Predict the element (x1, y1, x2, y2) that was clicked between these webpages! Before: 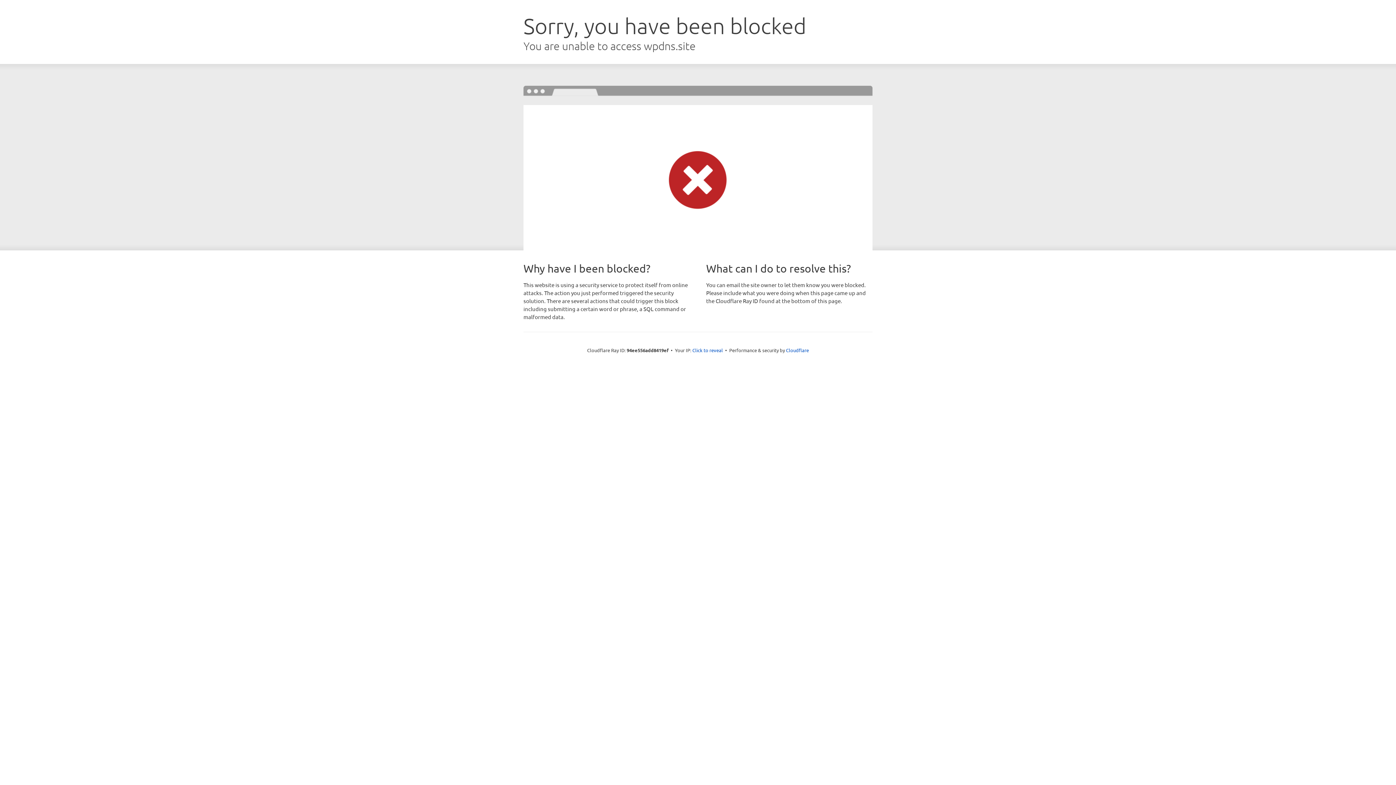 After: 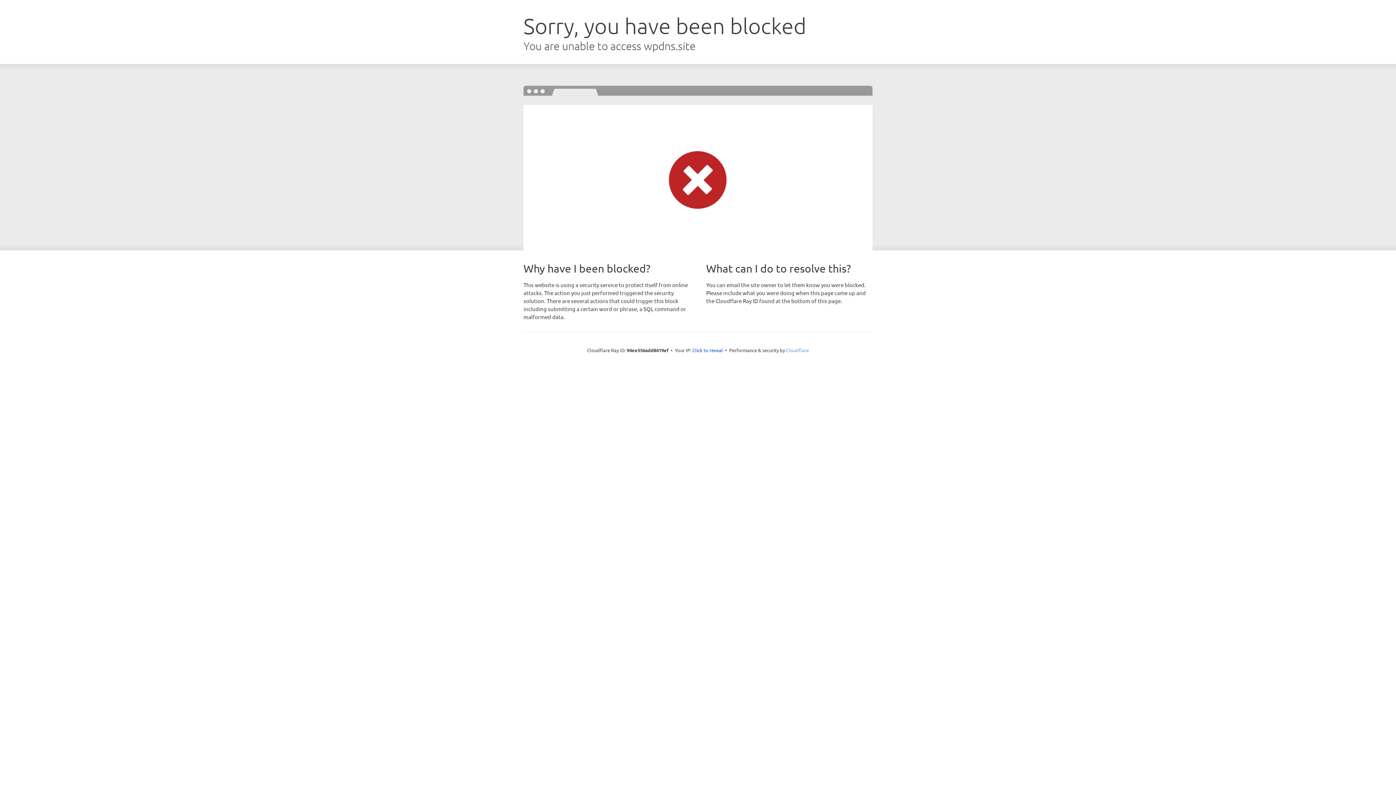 Action: bbox: (786, 347, 809, 353) label: Cloudflare